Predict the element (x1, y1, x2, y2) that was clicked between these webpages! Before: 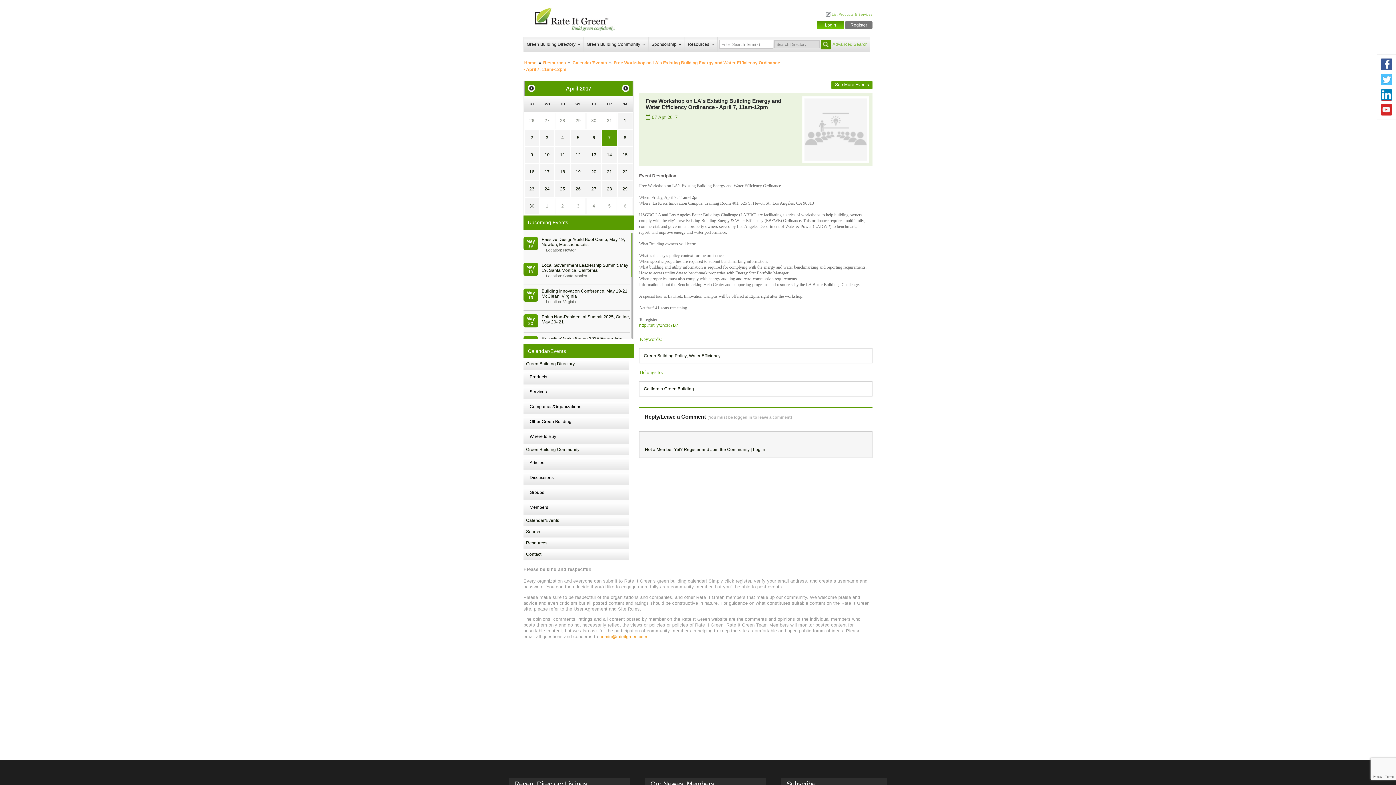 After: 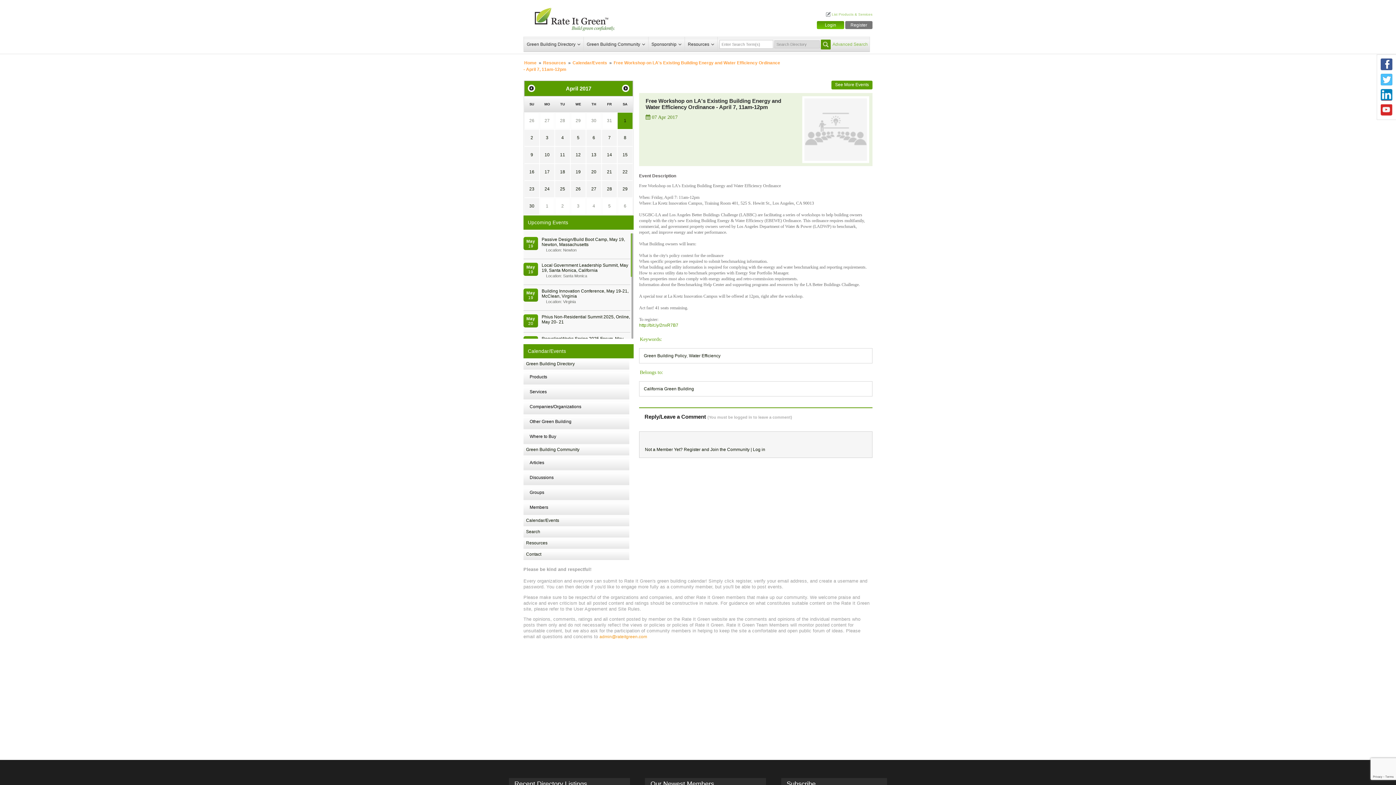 Action: bbox: (617, 112, 632, 129) label: 1